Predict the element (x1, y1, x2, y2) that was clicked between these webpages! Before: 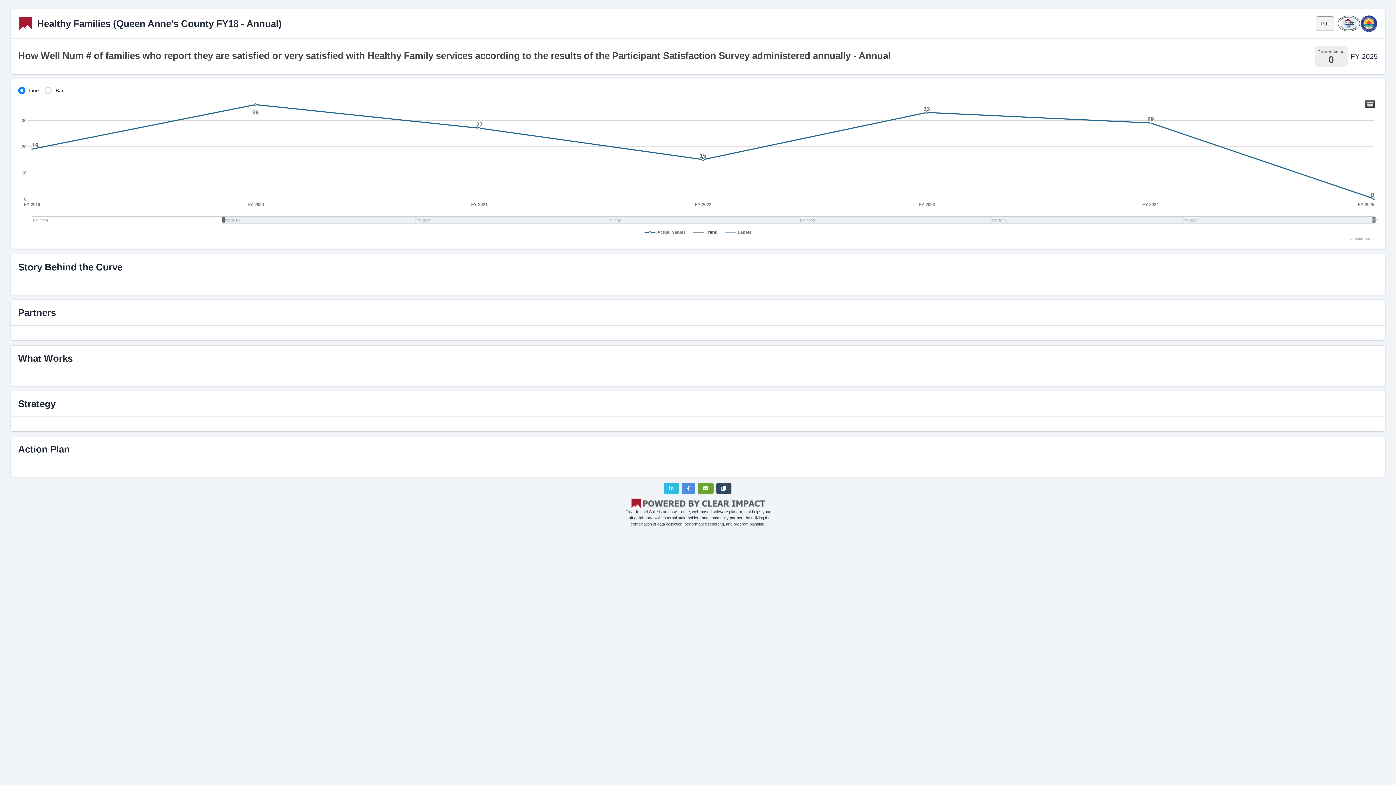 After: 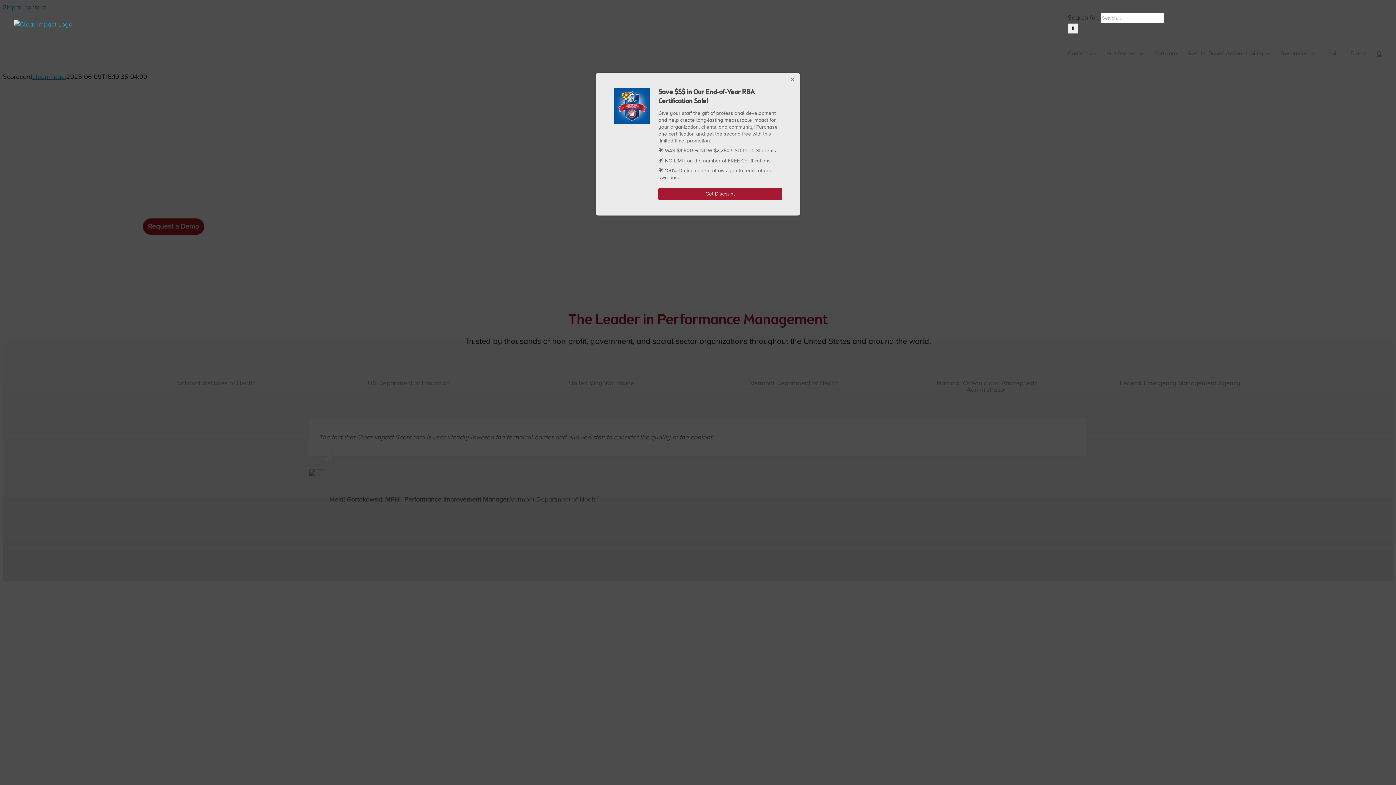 Action: bbox: (18, 16, 33, 31)